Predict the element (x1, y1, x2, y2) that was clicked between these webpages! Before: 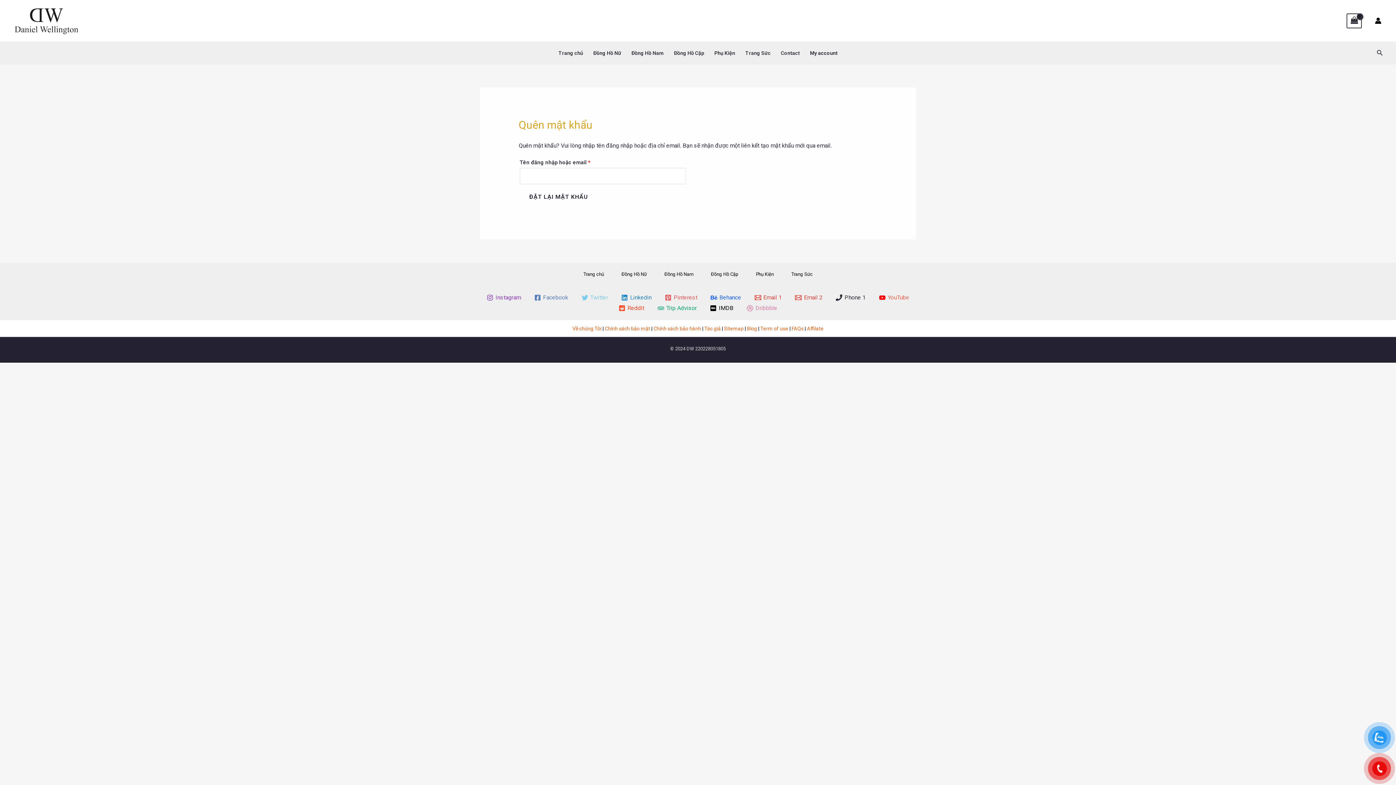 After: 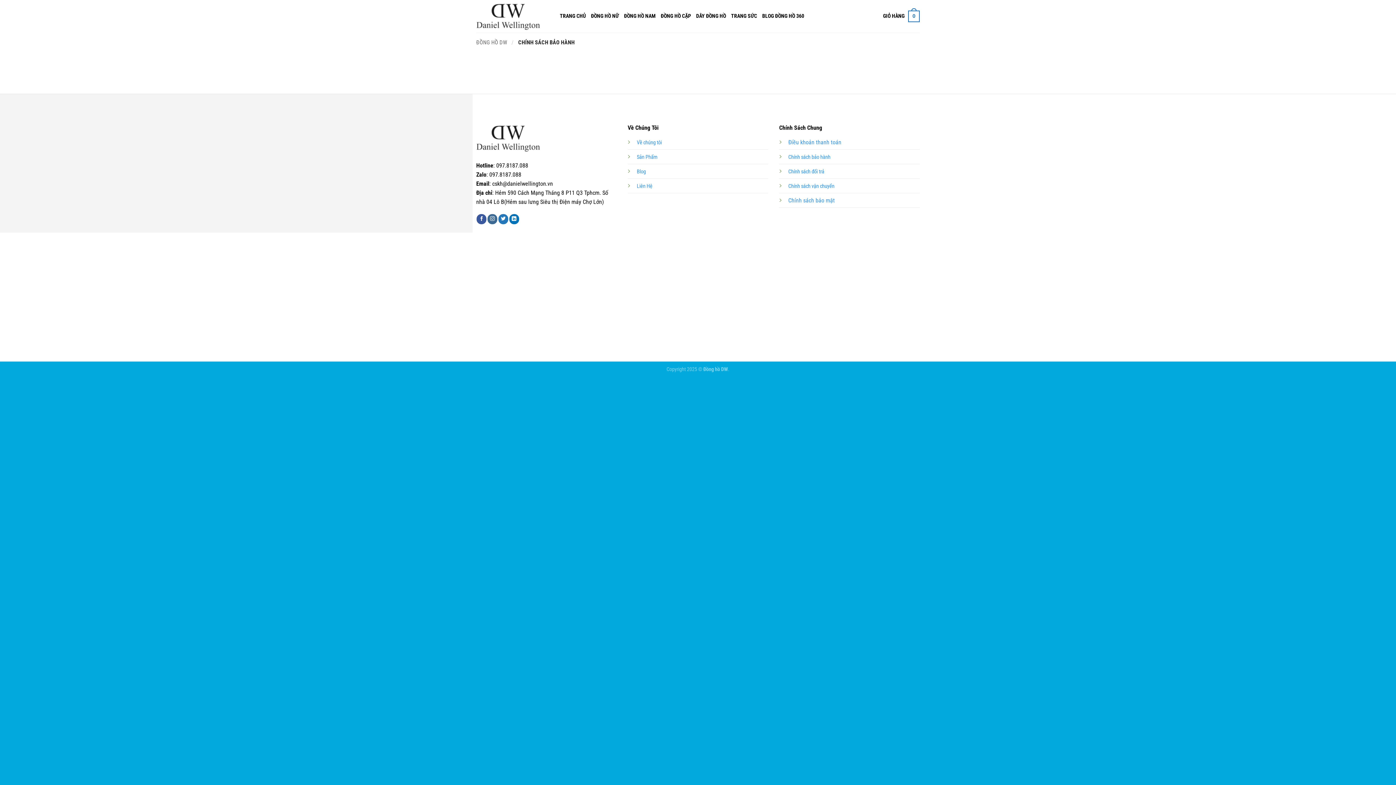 Action: bbox: (653, 325, 701, 331) label: Chính sách bảo hành